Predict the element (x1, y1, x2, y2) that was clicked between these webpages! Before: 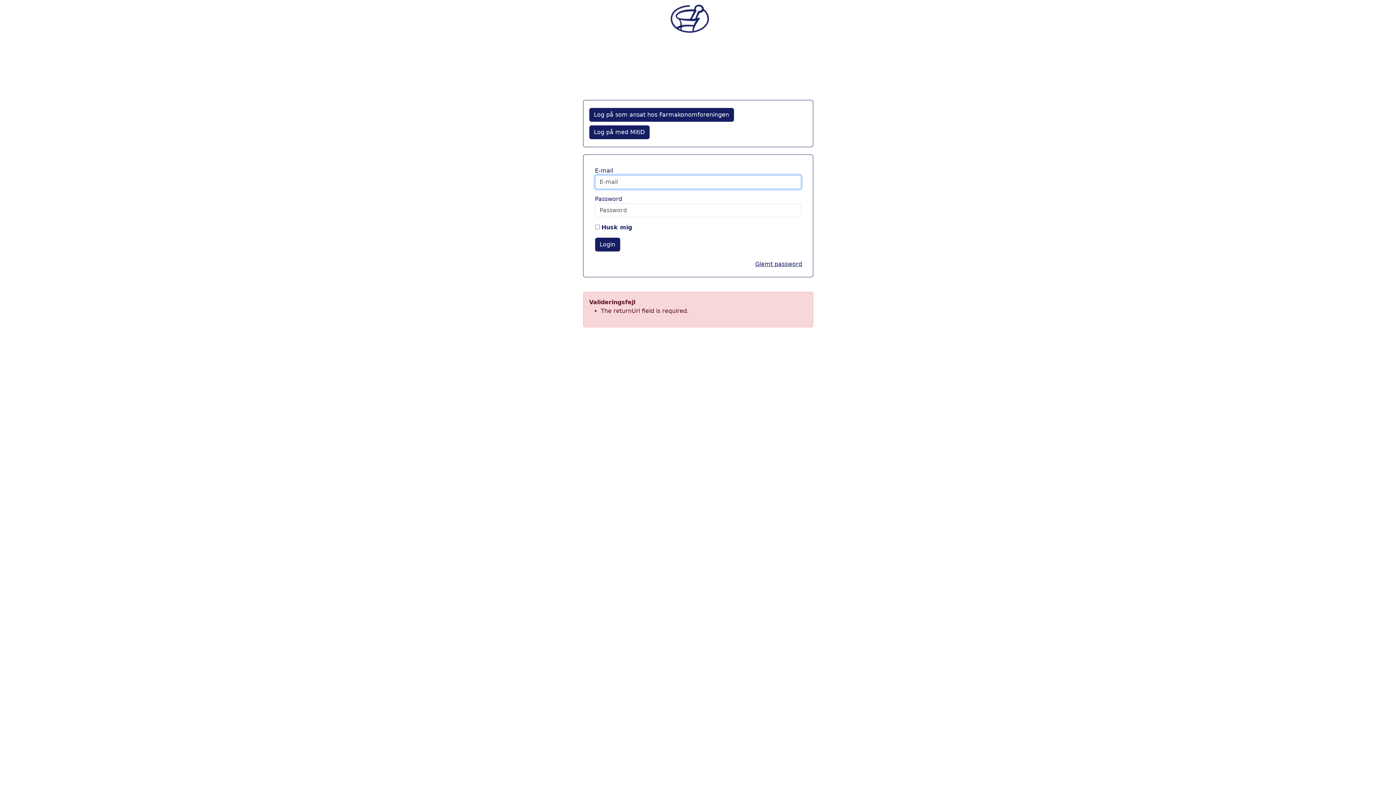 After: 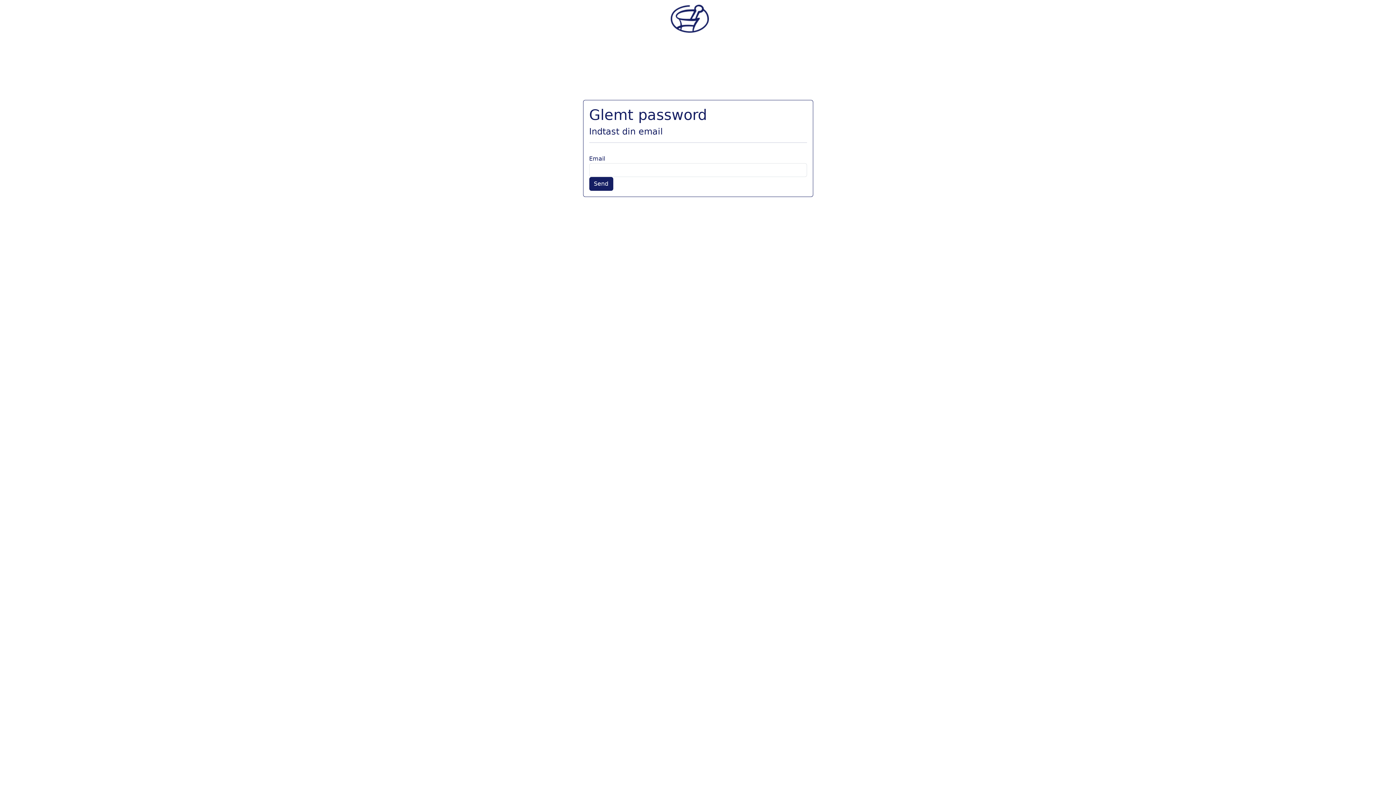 Action: label: Glemt password bbox: (750, 257, 807, 271)